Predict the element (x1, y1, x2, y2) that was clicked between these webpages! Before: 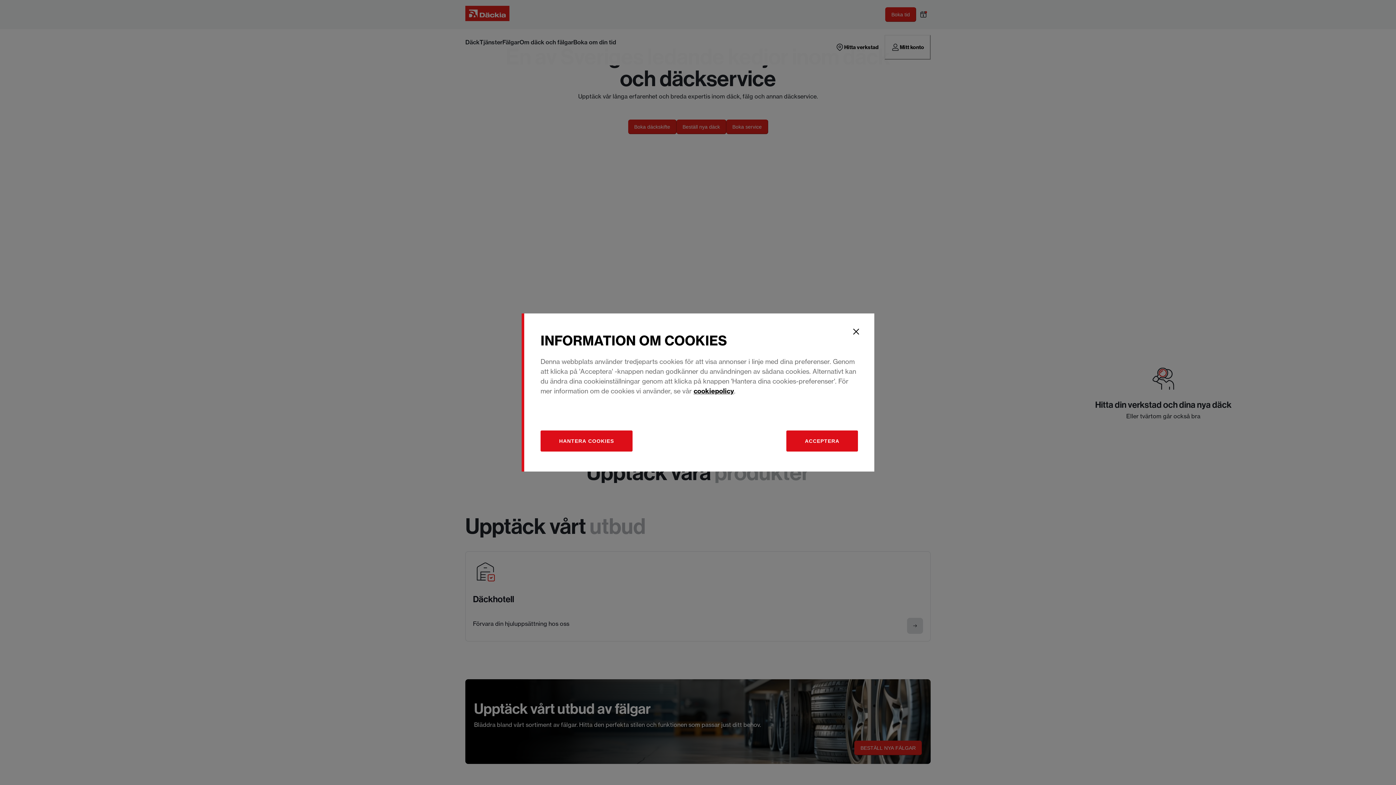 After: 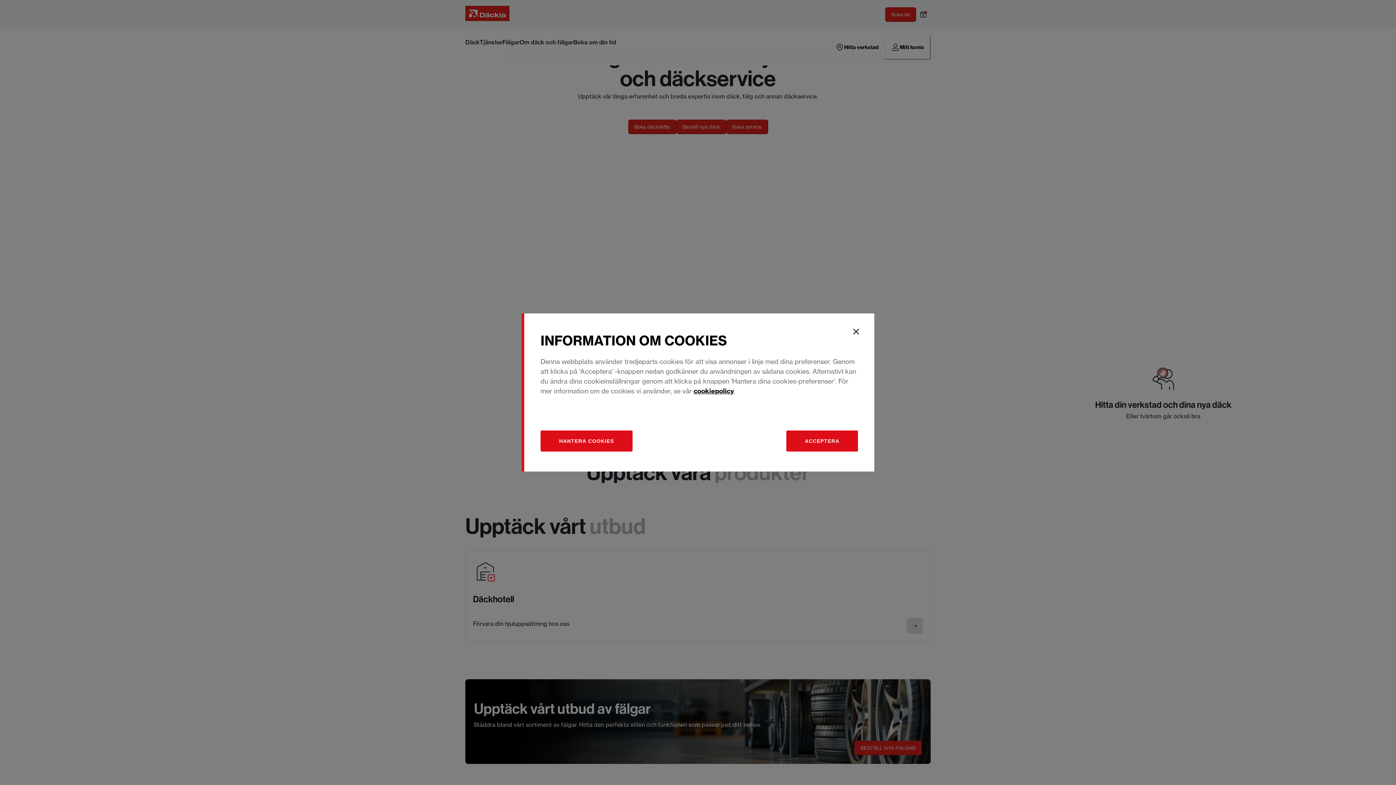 Action: bbox: (693, 387, 734, 395) label: cookiepolicy